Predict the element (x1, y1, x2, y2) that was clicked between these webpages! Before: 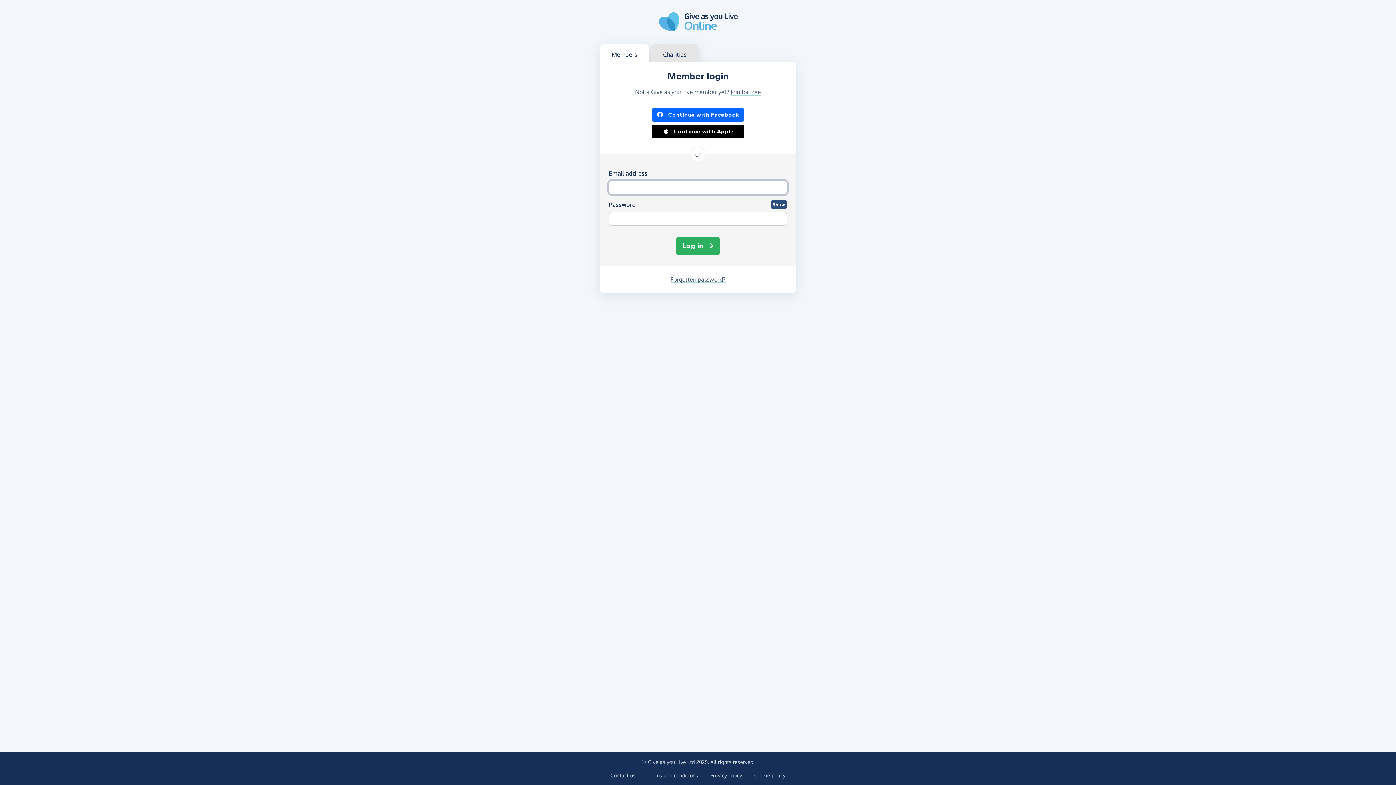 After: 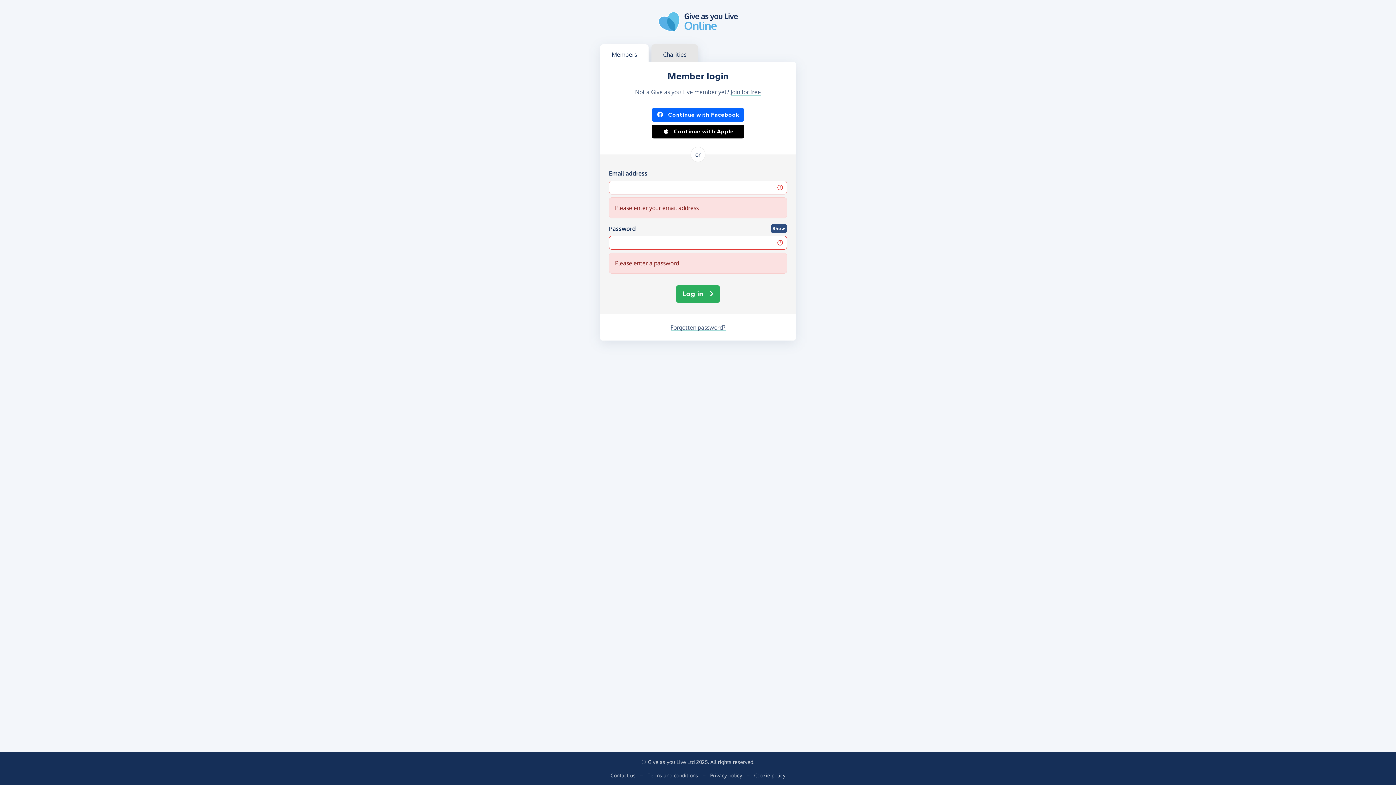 Action: label: Log in bbox: (676, 237, 720, 254)